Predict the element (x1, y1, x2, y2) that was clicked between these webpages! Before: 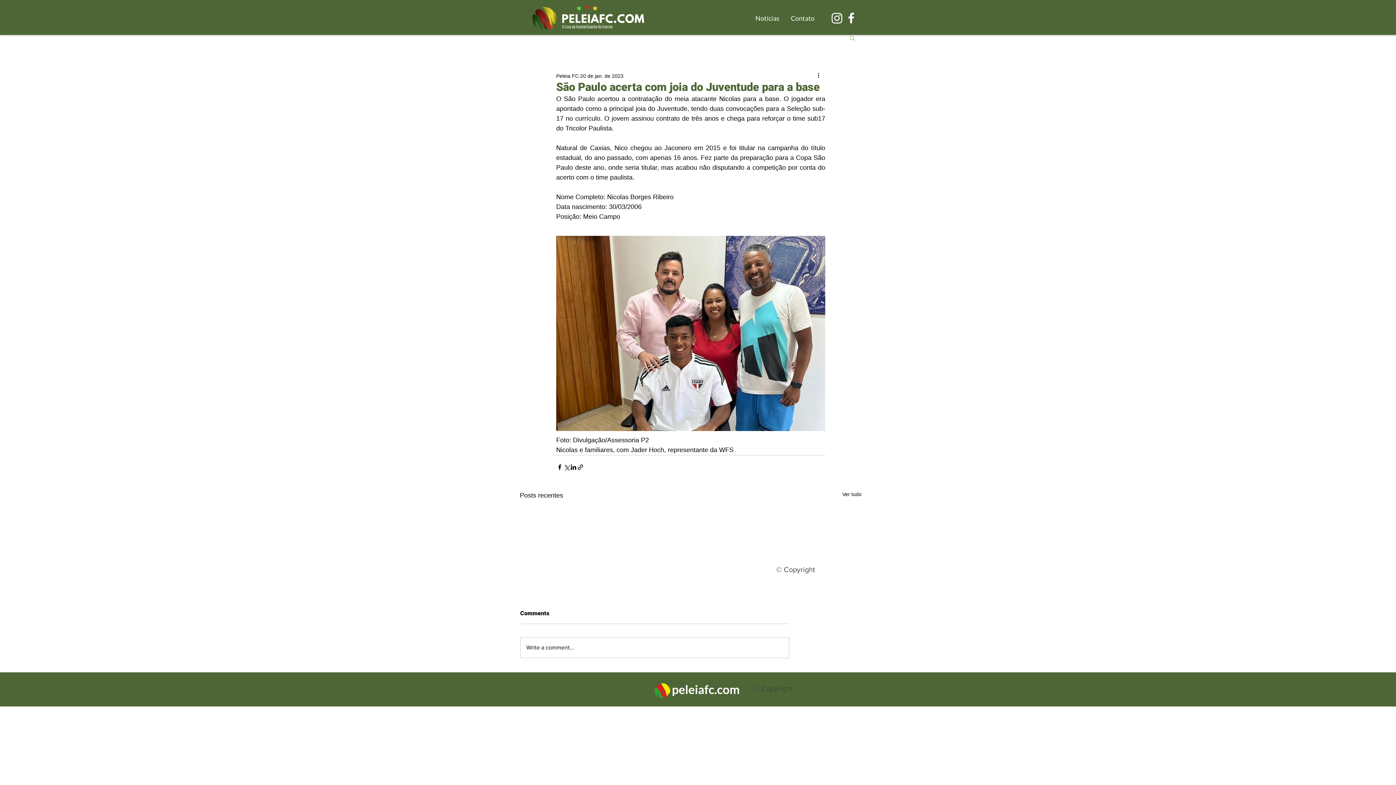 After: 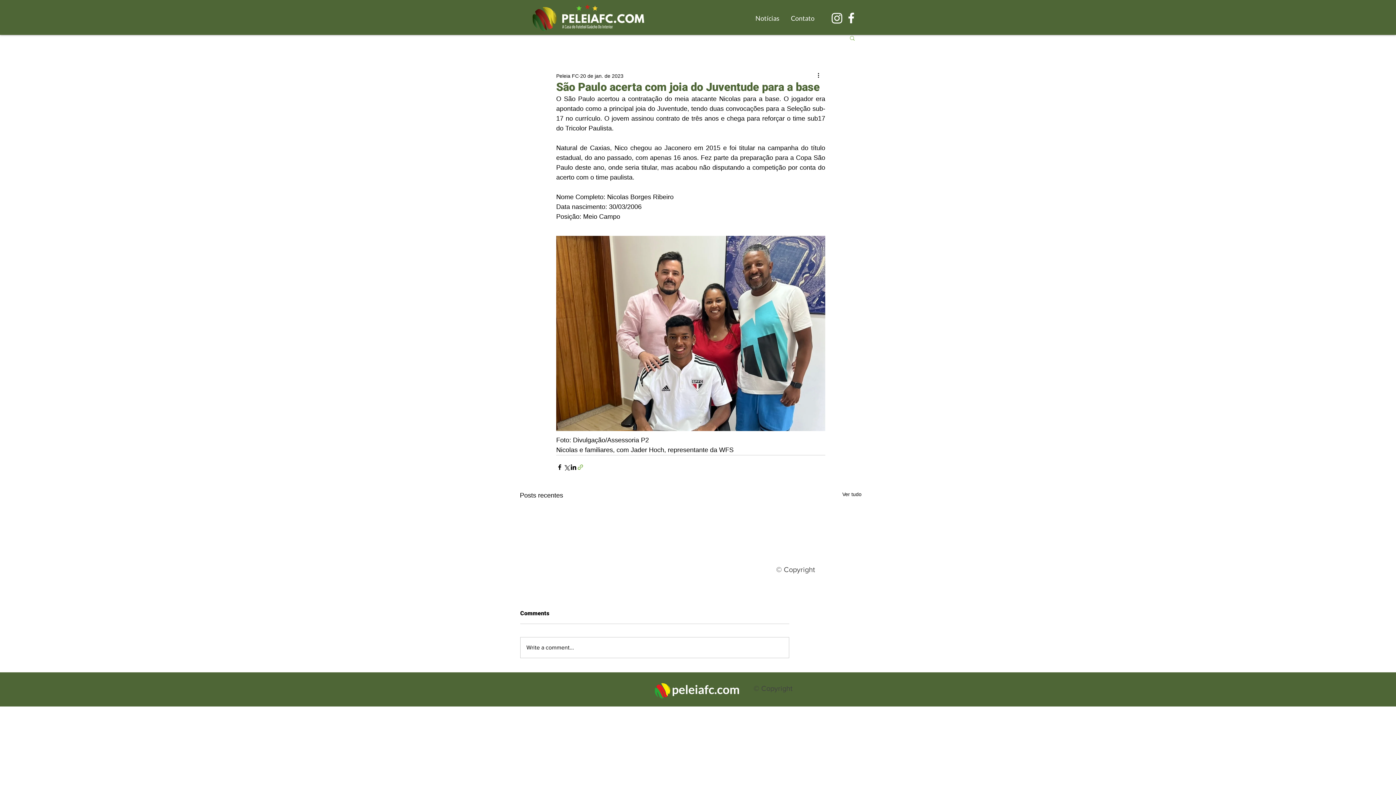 Action: label: Compartilhar via link bbox: (577, 464, 584, 470)